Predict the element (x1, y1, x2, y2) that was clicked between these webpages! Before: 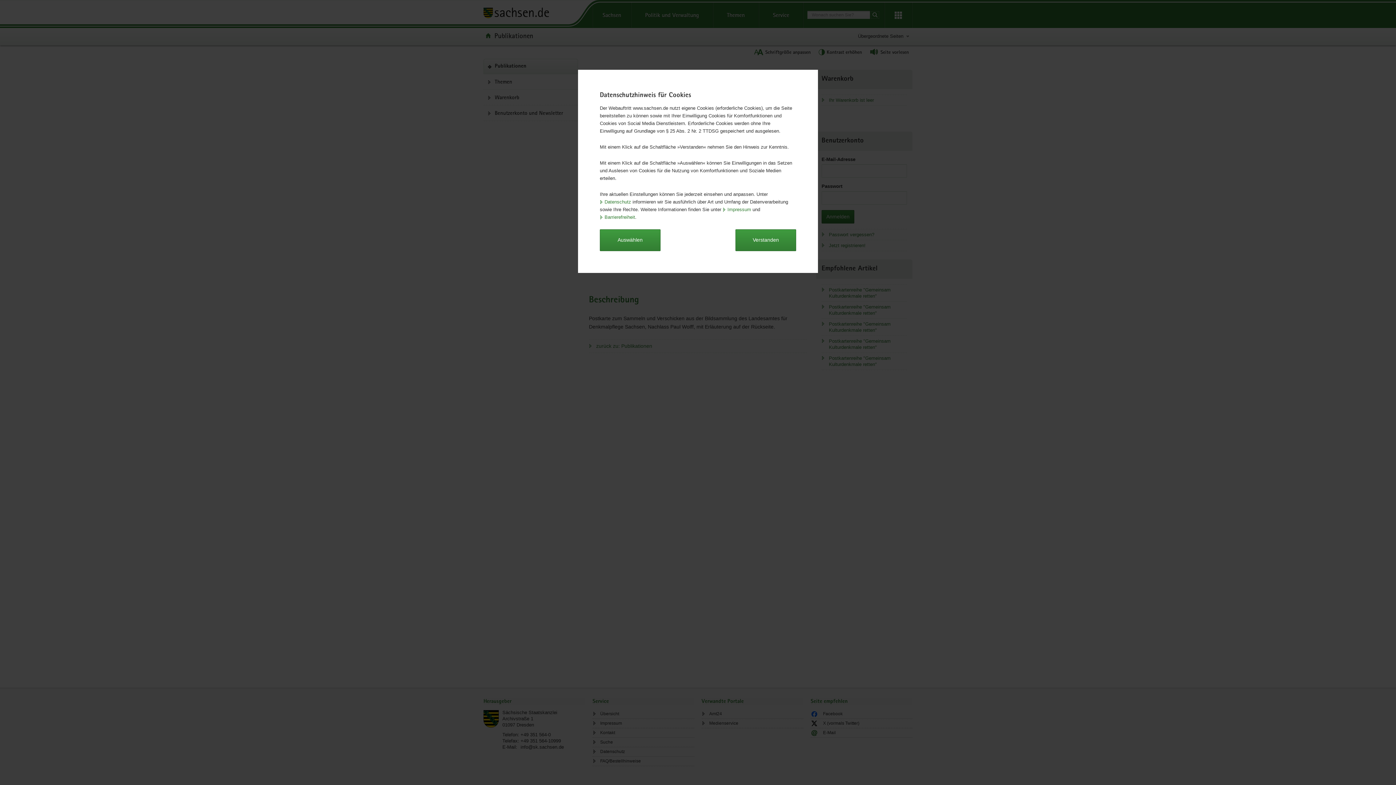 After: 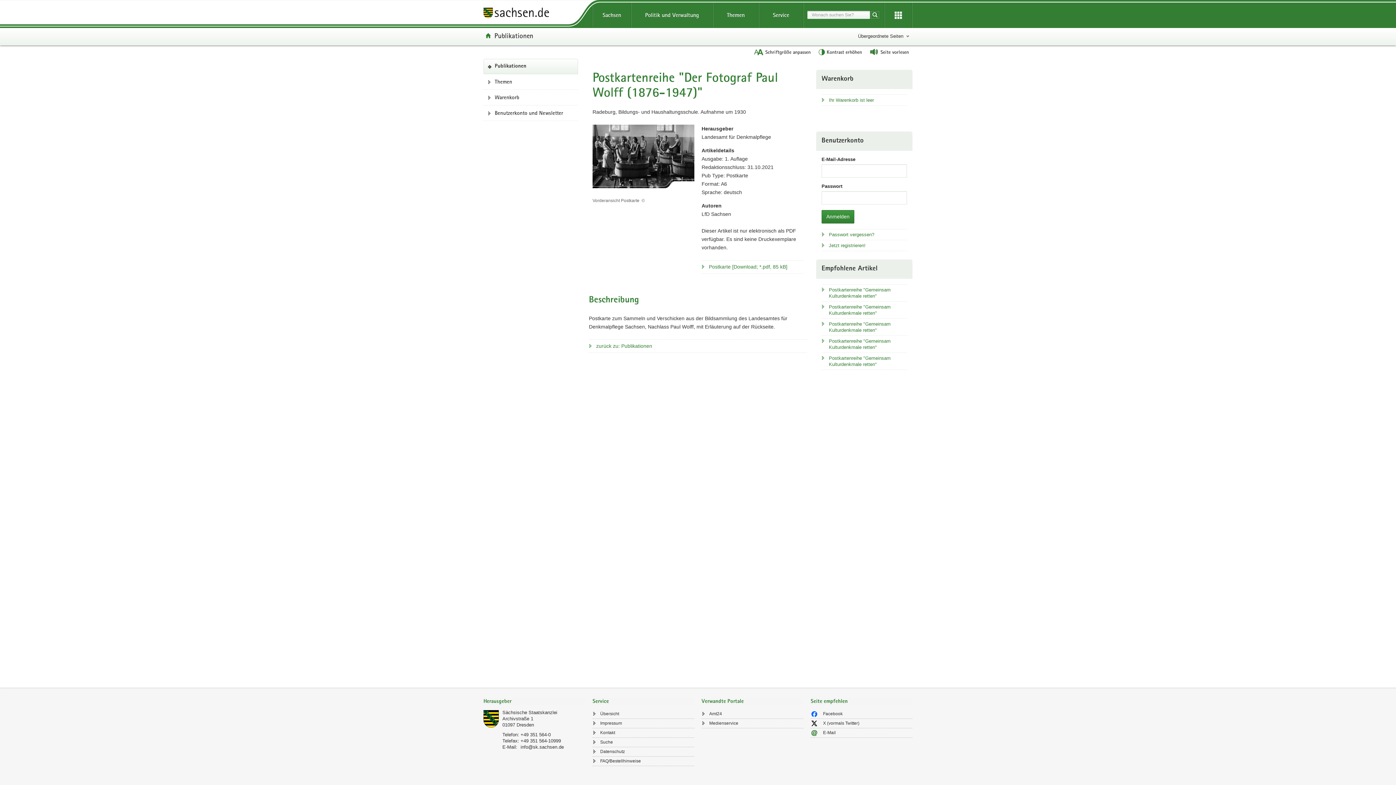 Action: bbox: (735, 229, 796, 251) label: Verstanden